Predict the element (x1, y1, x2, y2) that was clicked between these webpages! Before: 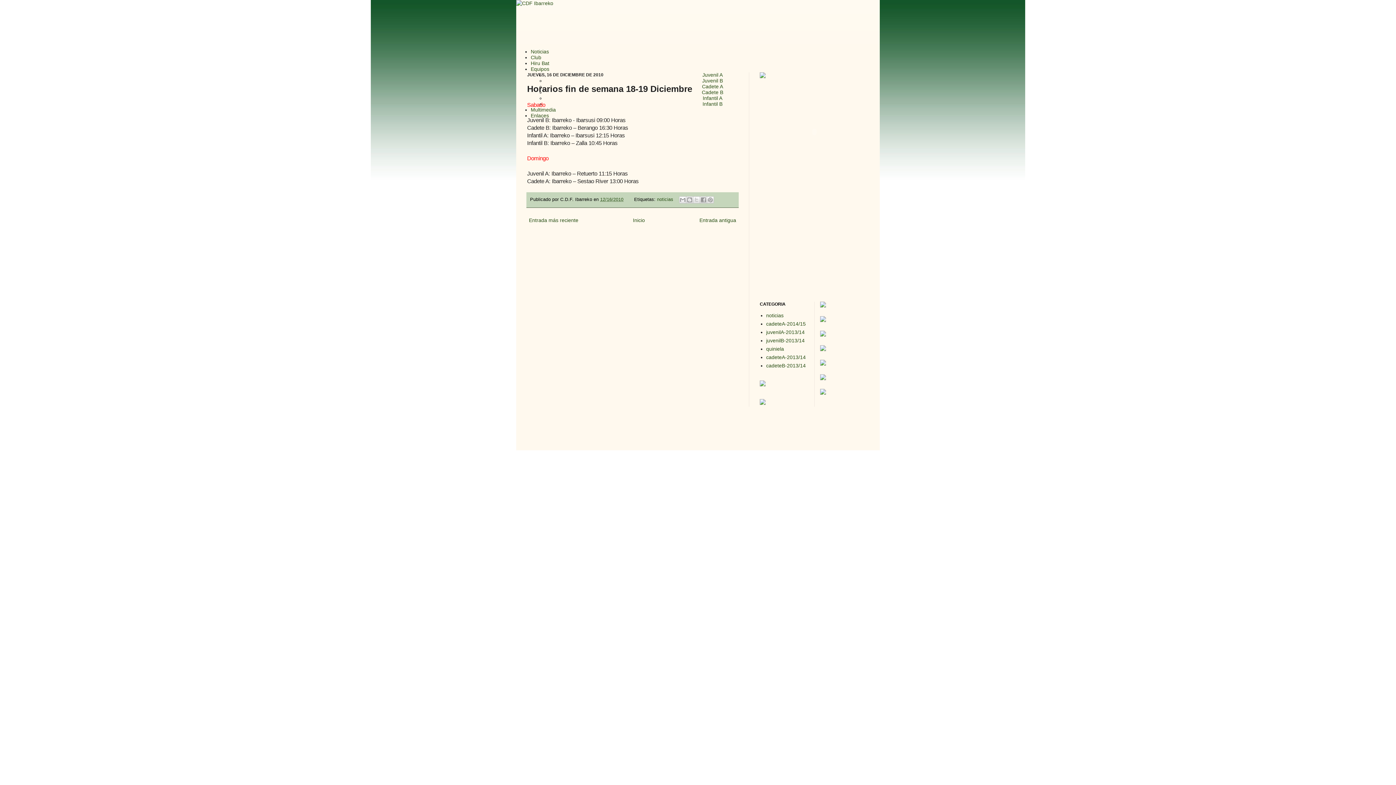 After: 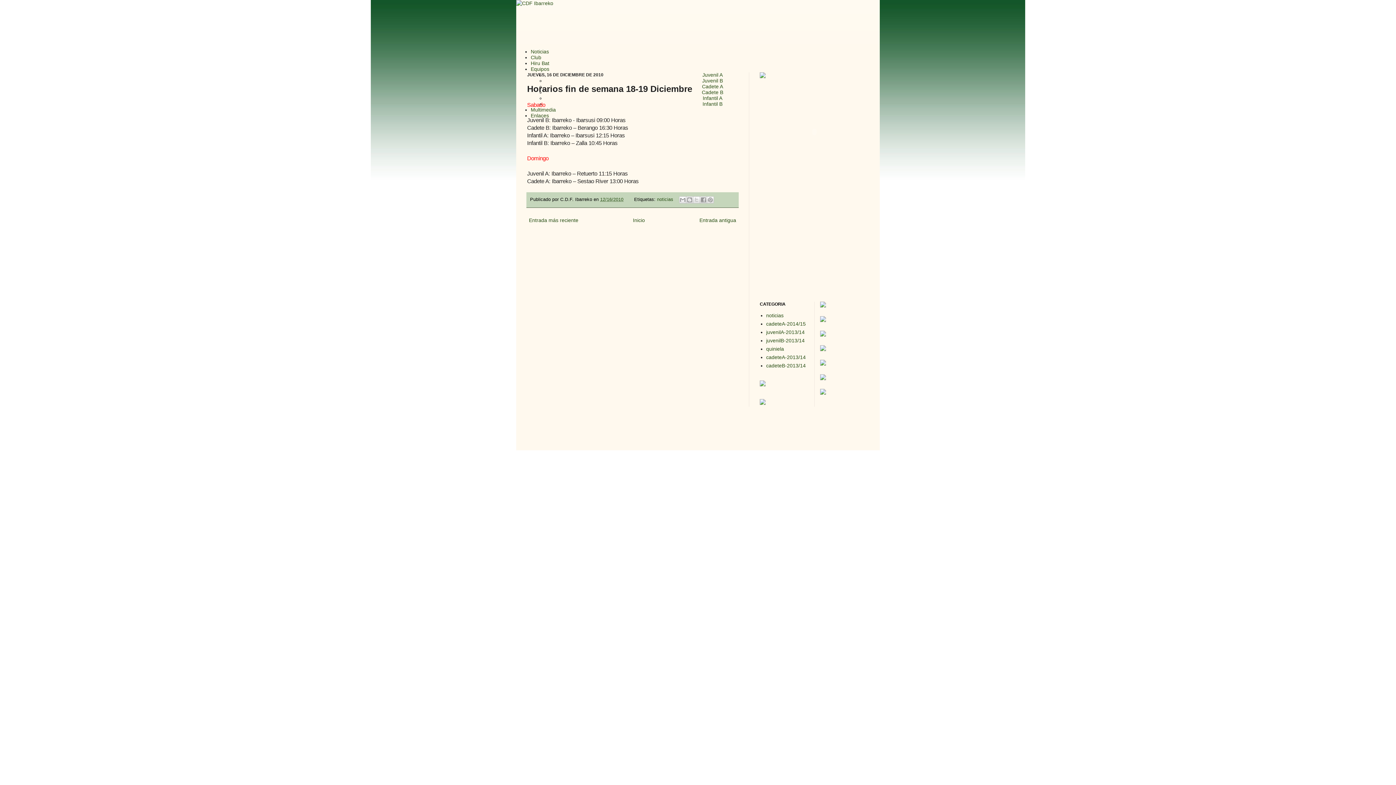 Action: bbox: (820, 361, 826, 366)